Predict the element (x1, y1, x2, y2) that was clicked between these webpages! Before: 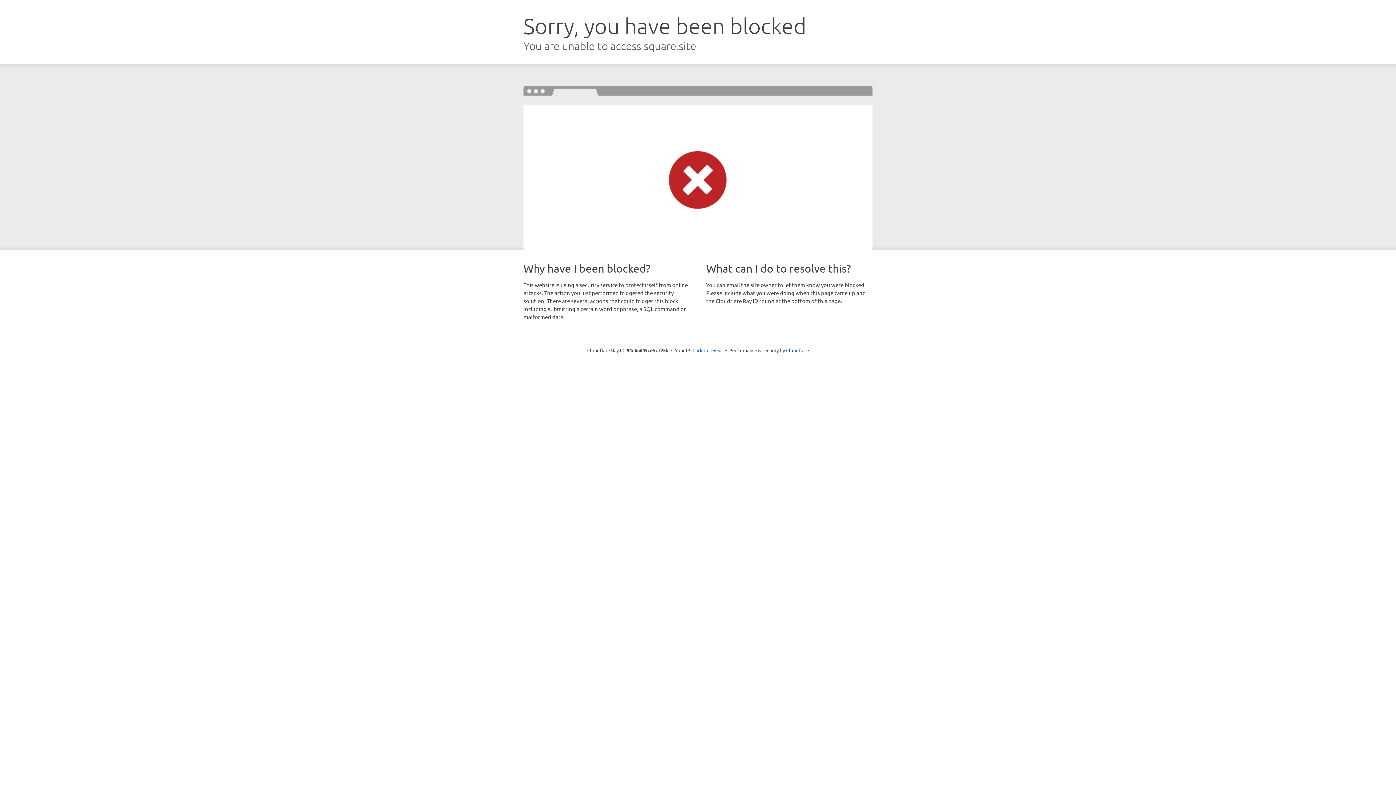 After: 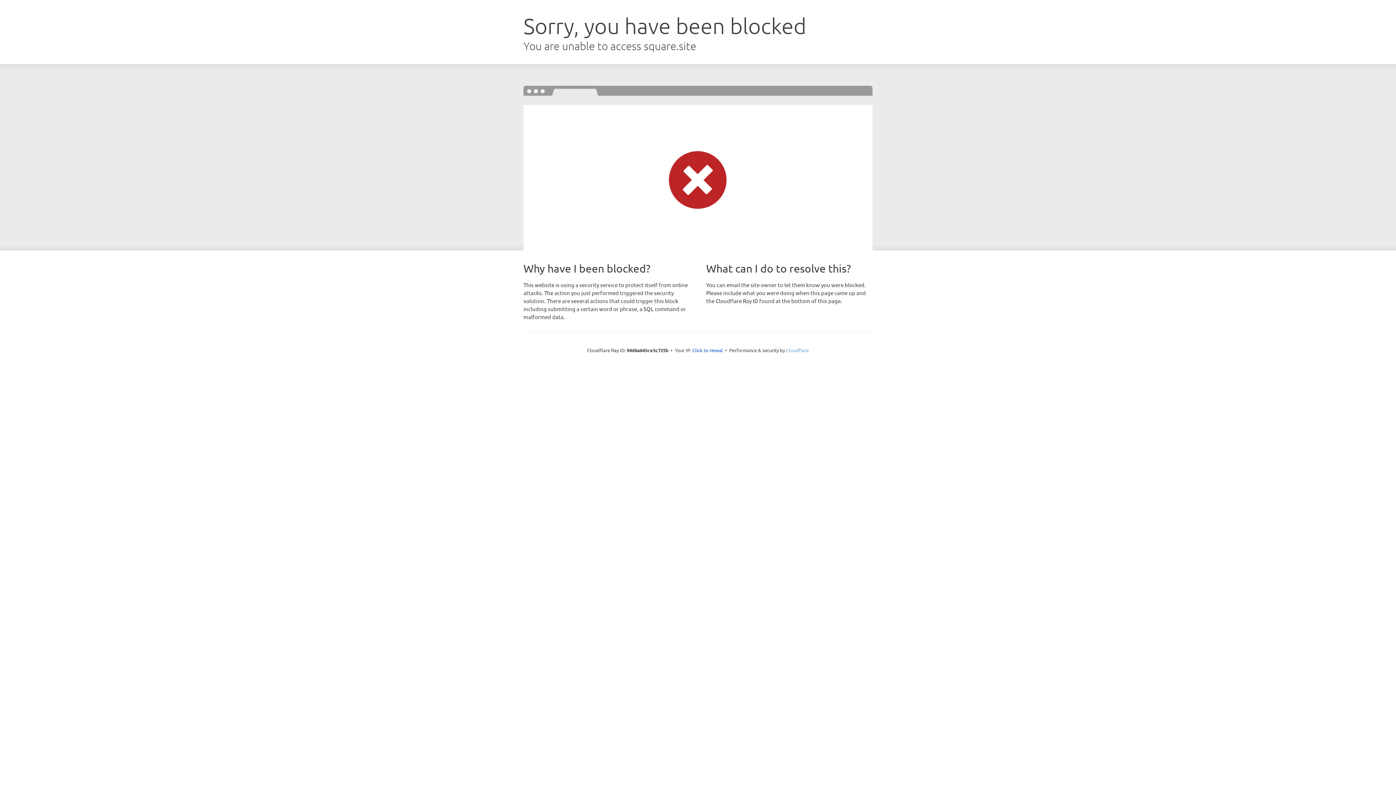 Action: bbox: (786, 347, 809, 353) label: Cloudflare